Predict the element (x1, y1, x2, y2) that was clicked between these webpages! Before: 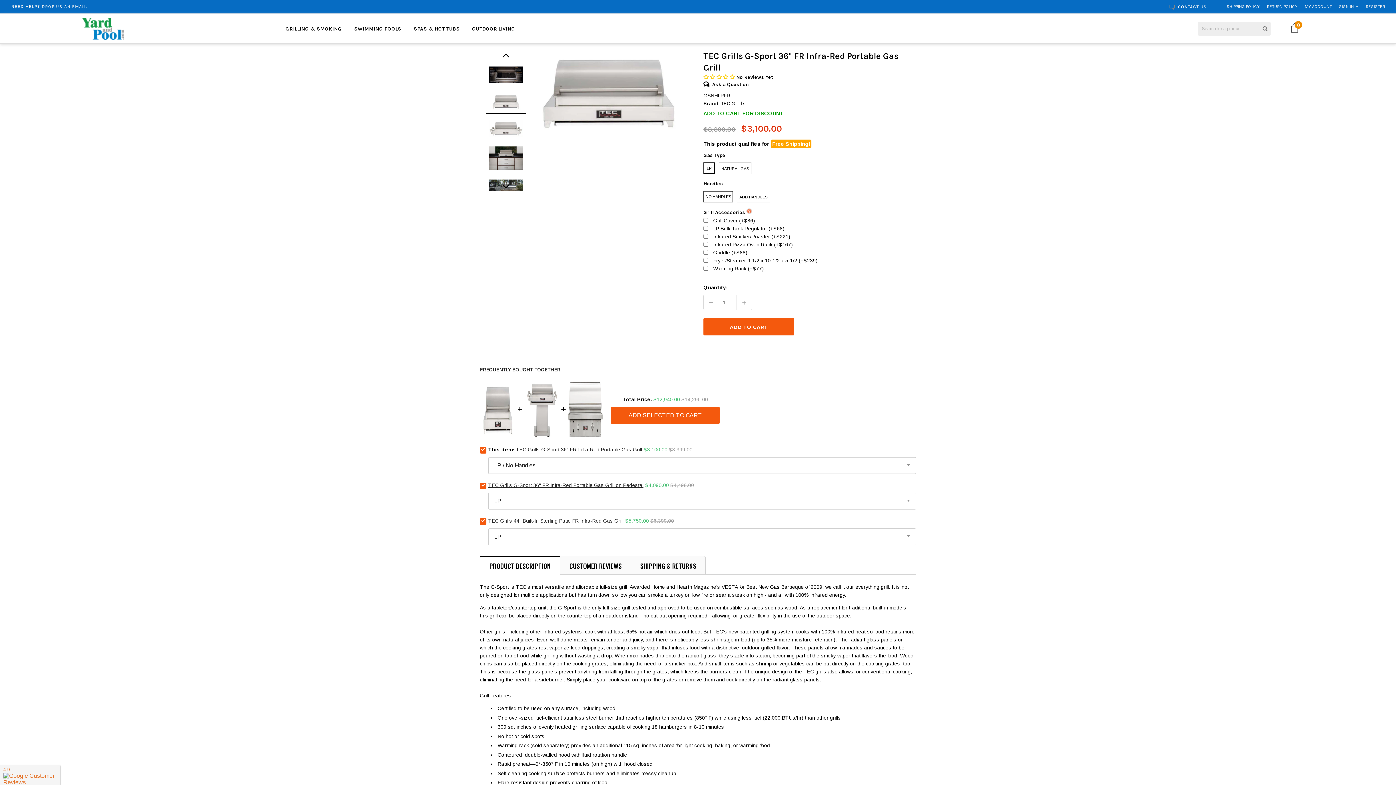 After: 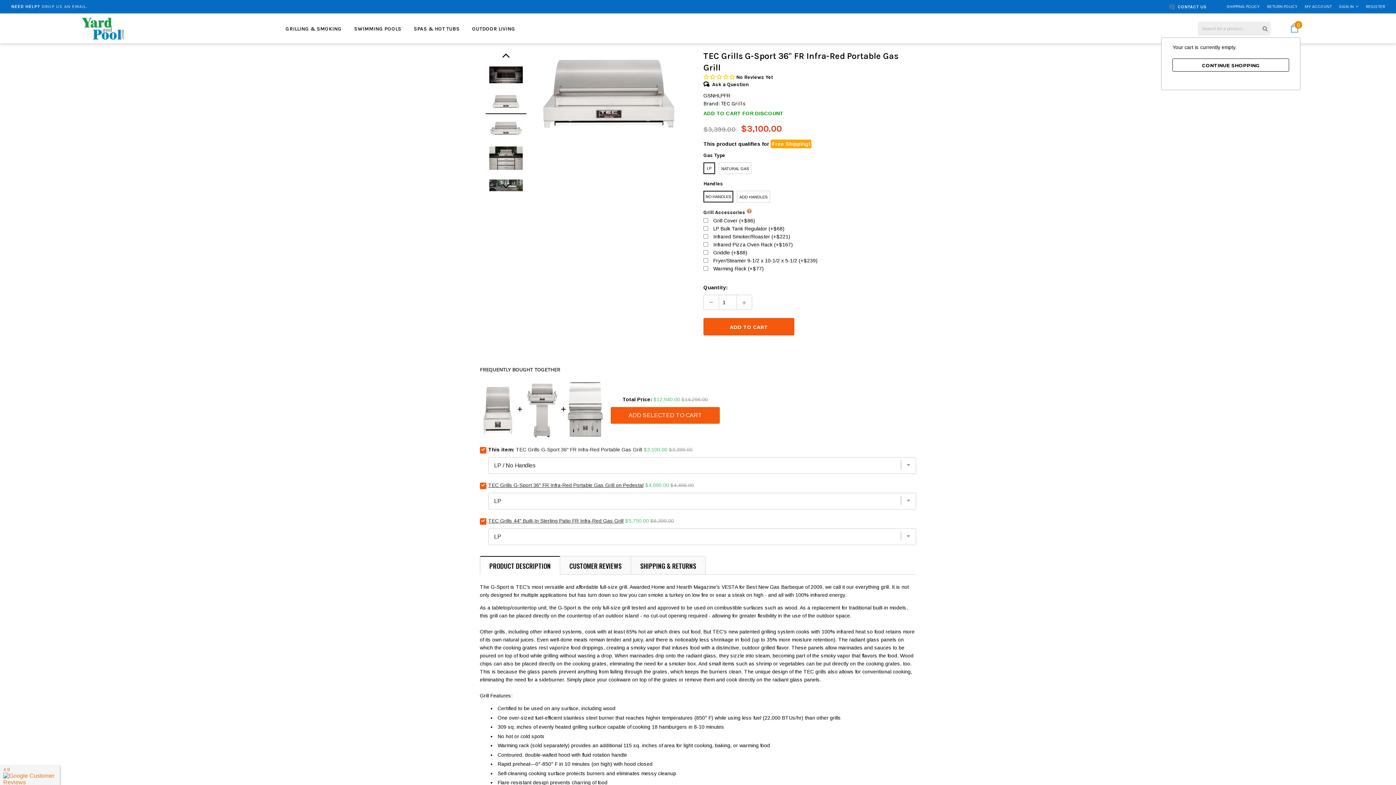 Action: label: Shopping Cart
0 bbox: (1289, 22, 1300, 42)